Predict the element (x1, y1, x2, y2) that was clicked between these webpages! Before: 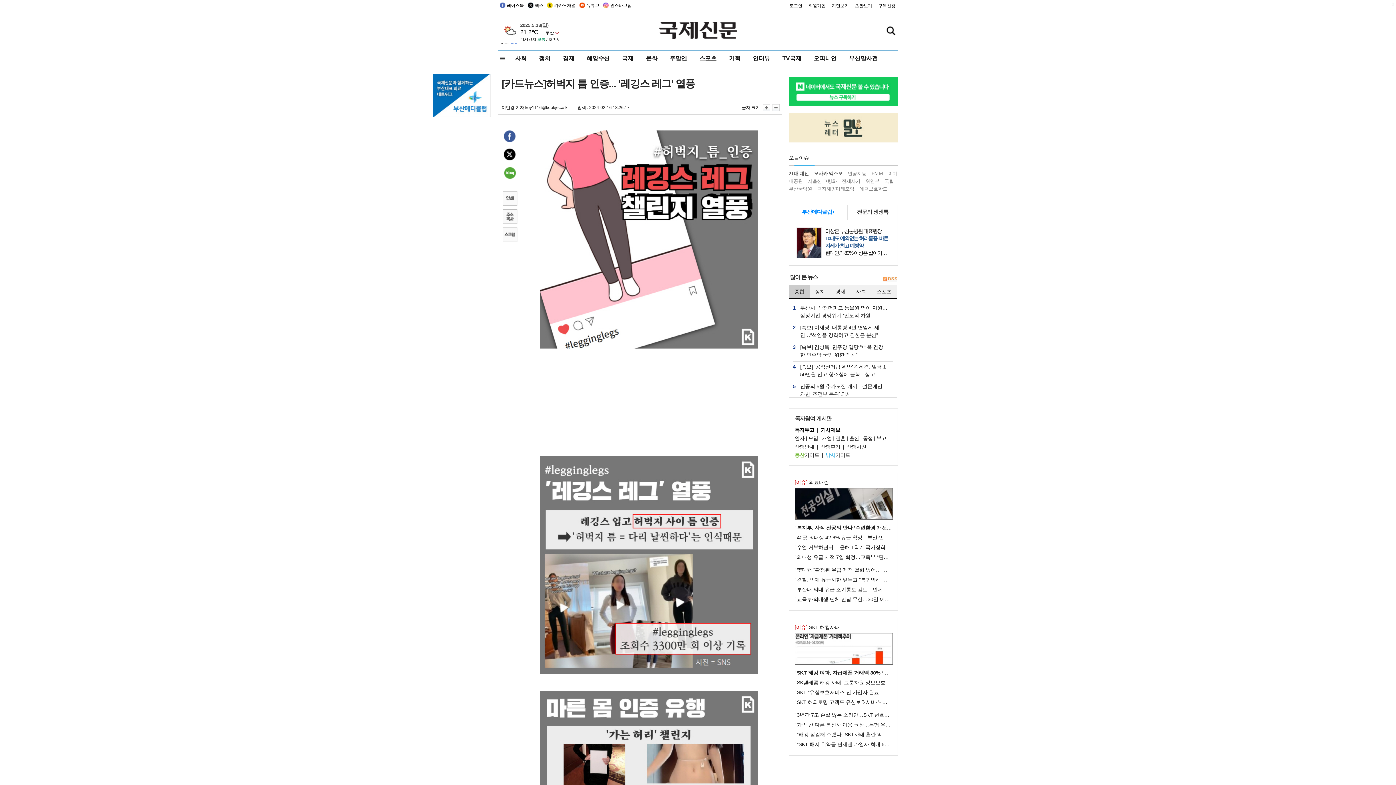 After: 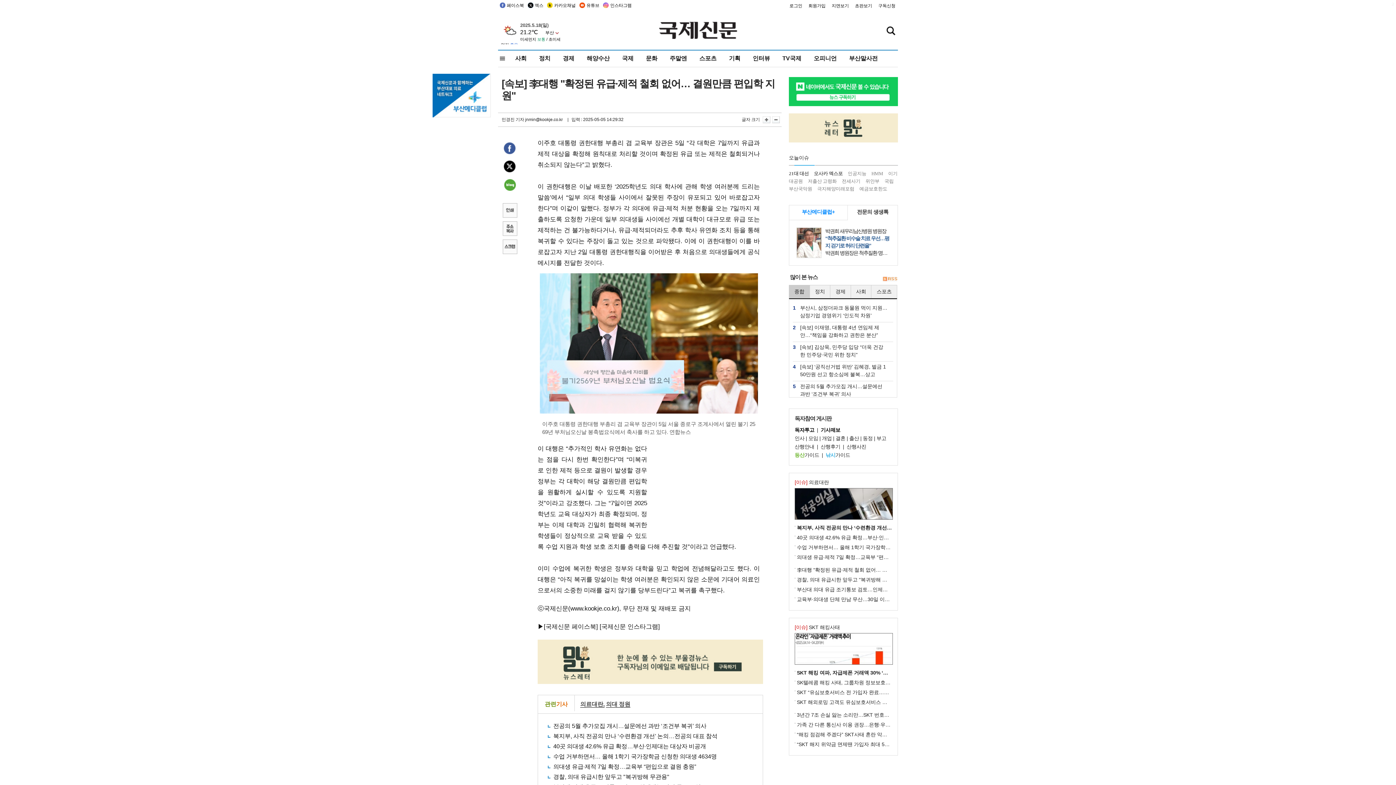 Action: label: 李대행 "확정된 유급·제적 철회 없어… 결원만큼 편입학 지원" bbox: (797, 567, 932, 573)